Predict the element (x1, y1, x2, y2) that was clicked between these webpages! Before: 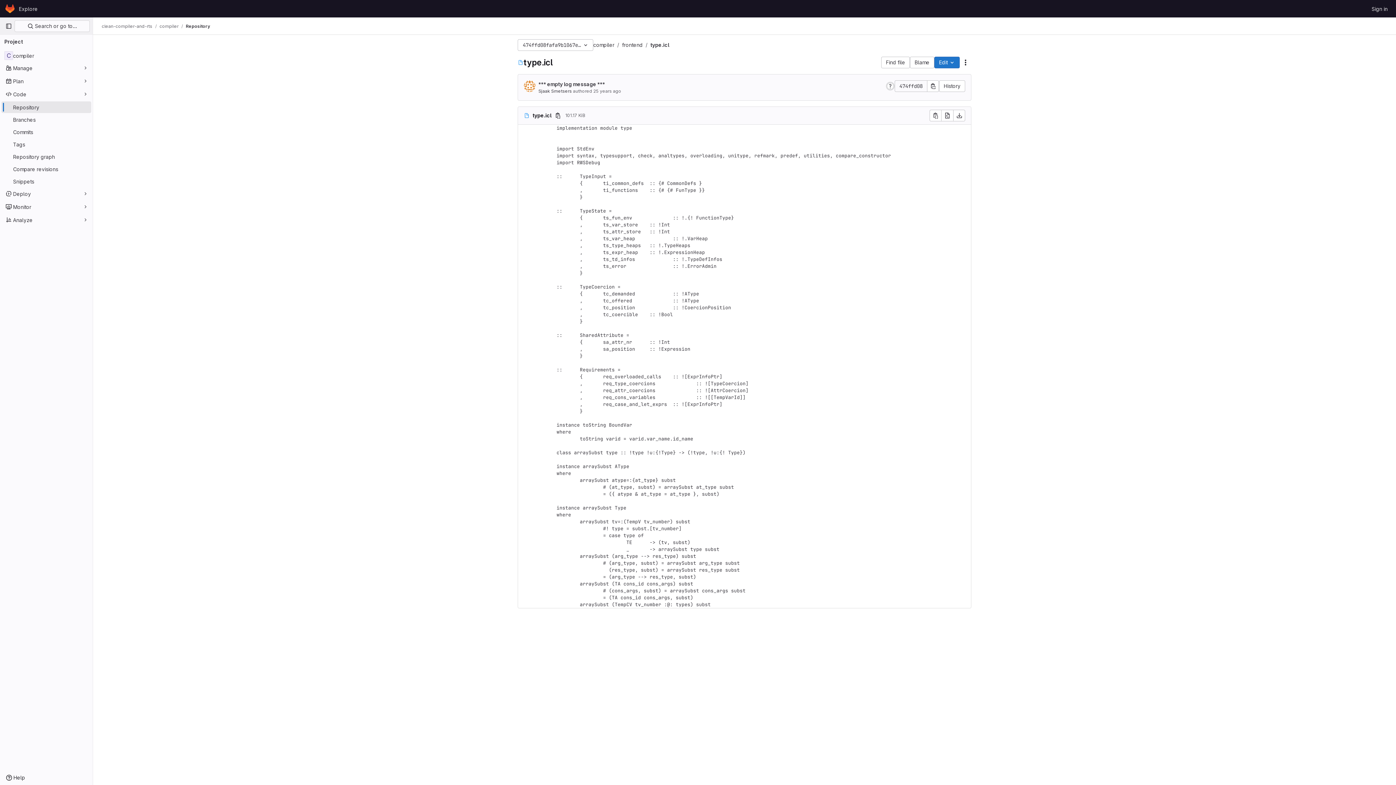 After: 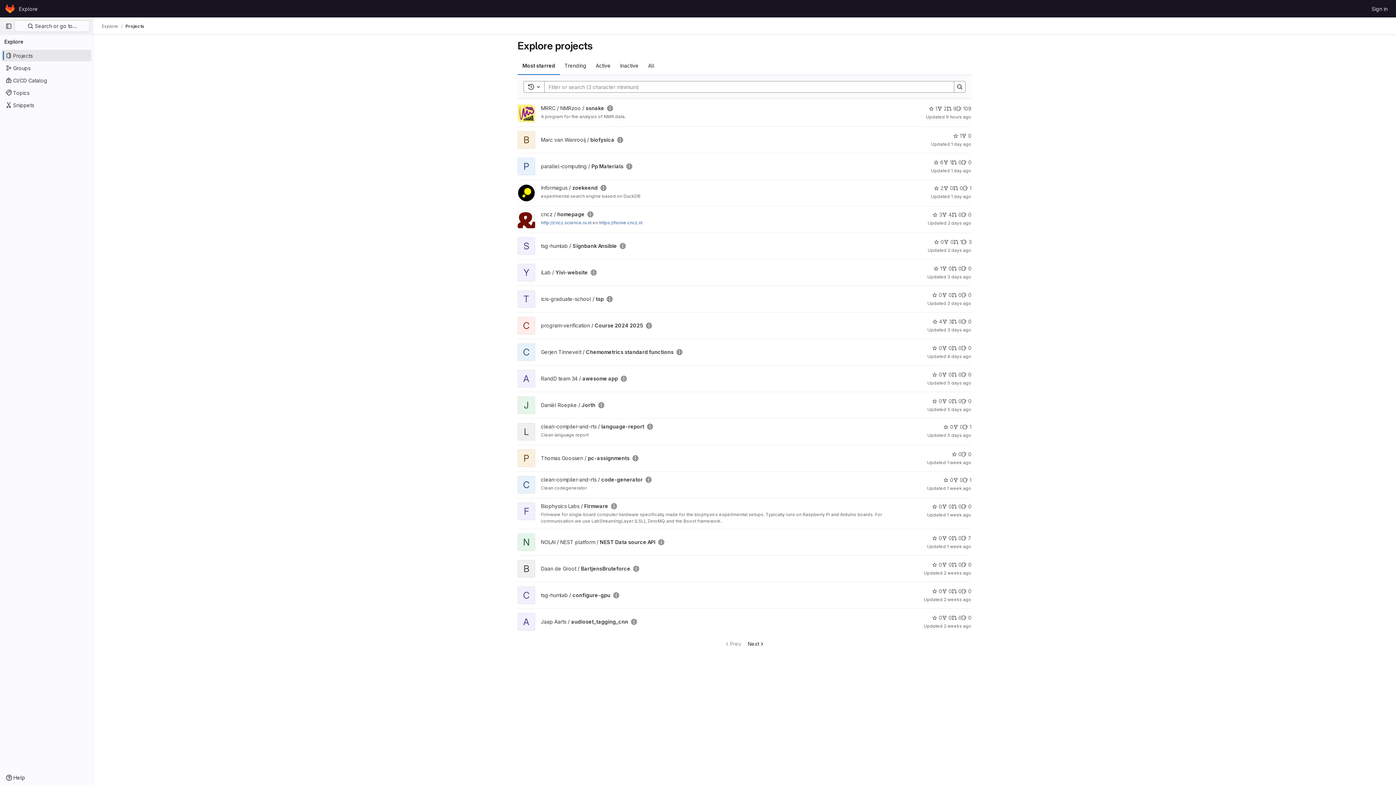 Action: bbox: (16, 2, 40, 14) label: Explore